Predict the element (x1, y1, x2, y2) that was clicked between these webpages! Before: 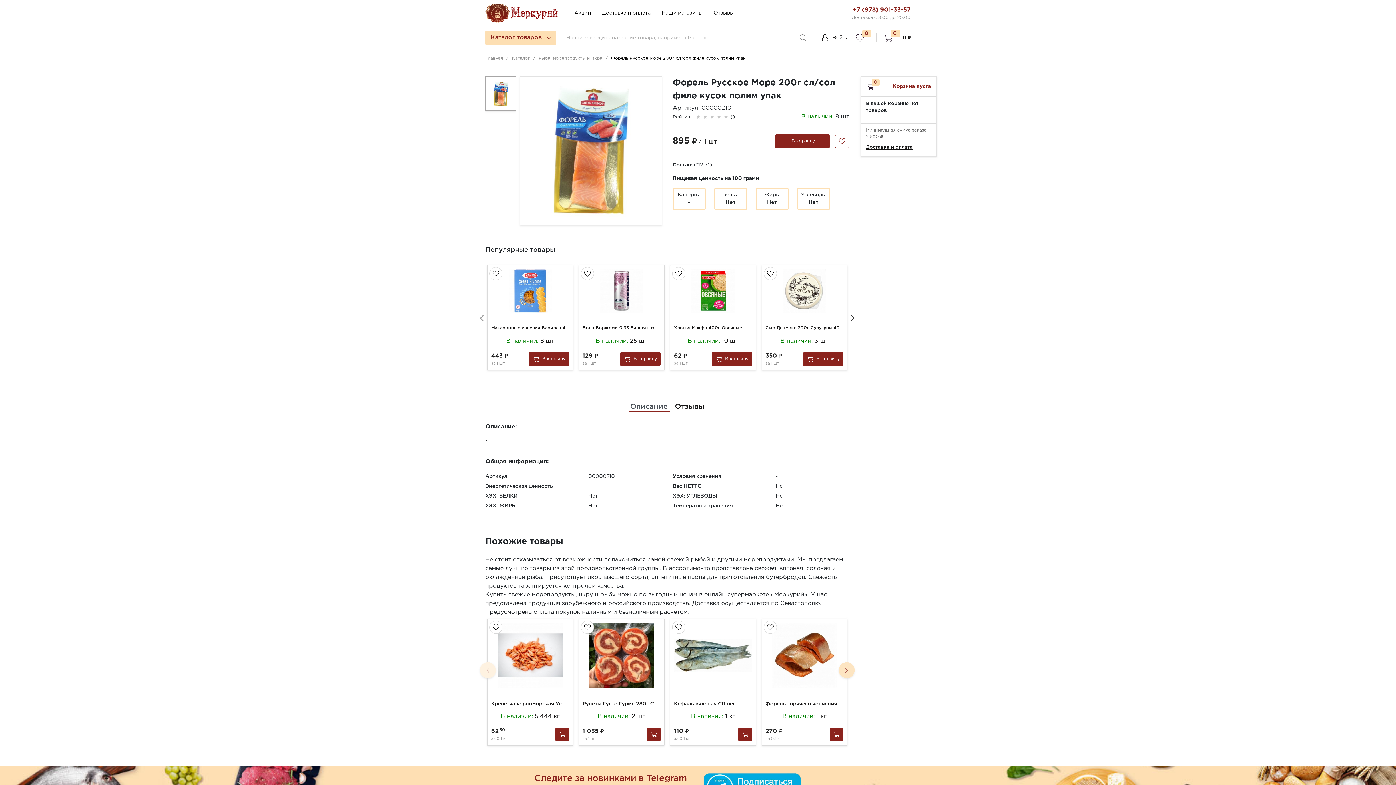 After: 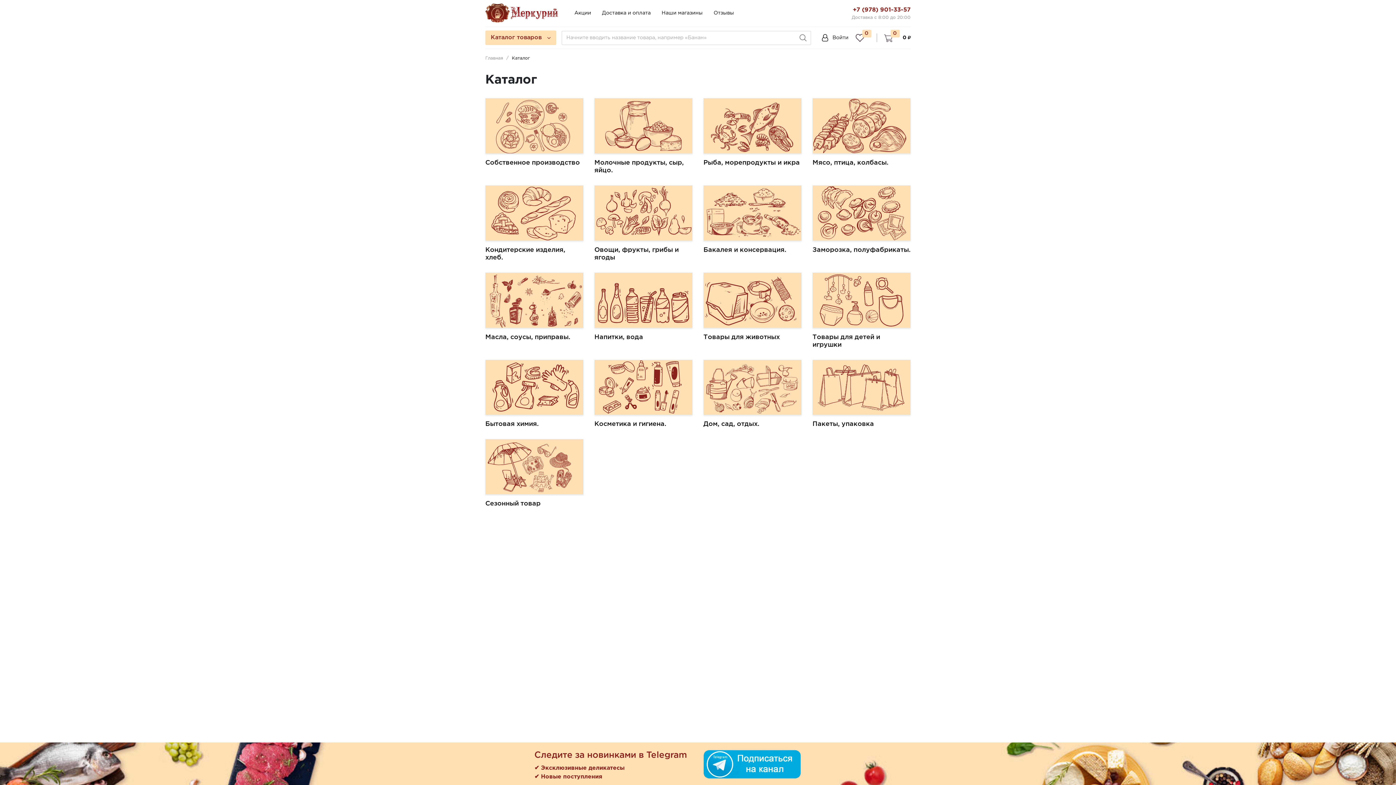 Action: bbox: (512, 56, 531, 60) label: Каталог 